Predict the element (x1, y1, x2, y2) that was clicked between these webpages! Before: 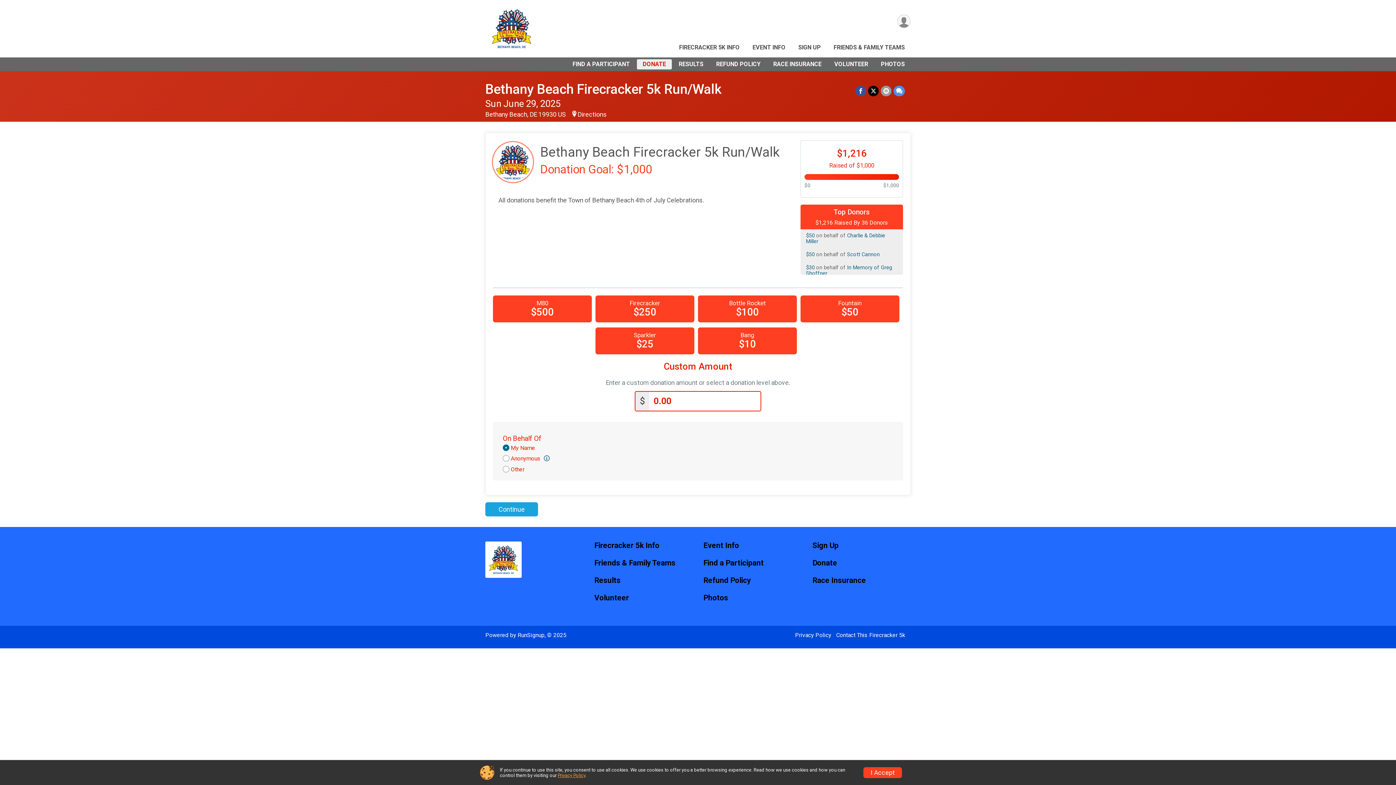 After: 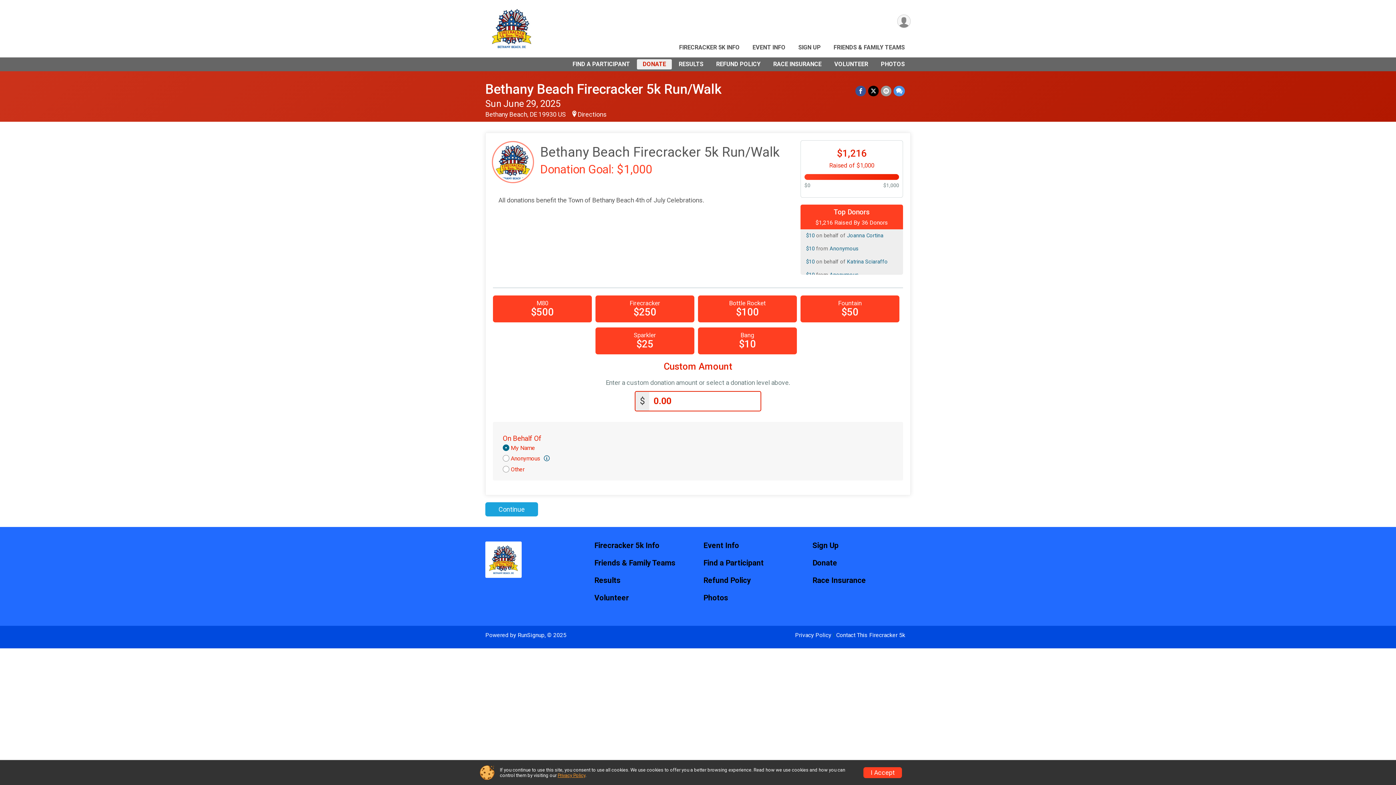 Action: bbox: (557, 773, 585, 778) label: Privacy Policy